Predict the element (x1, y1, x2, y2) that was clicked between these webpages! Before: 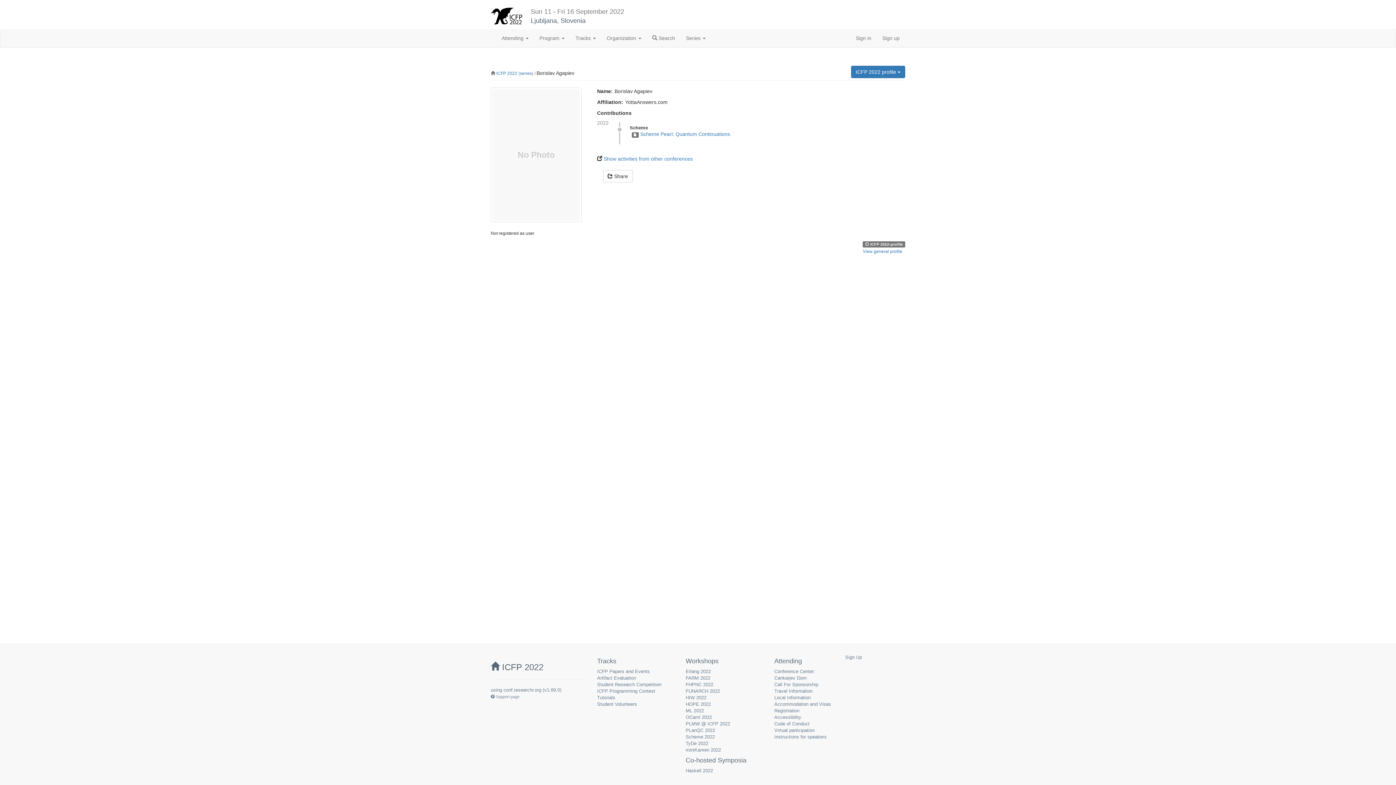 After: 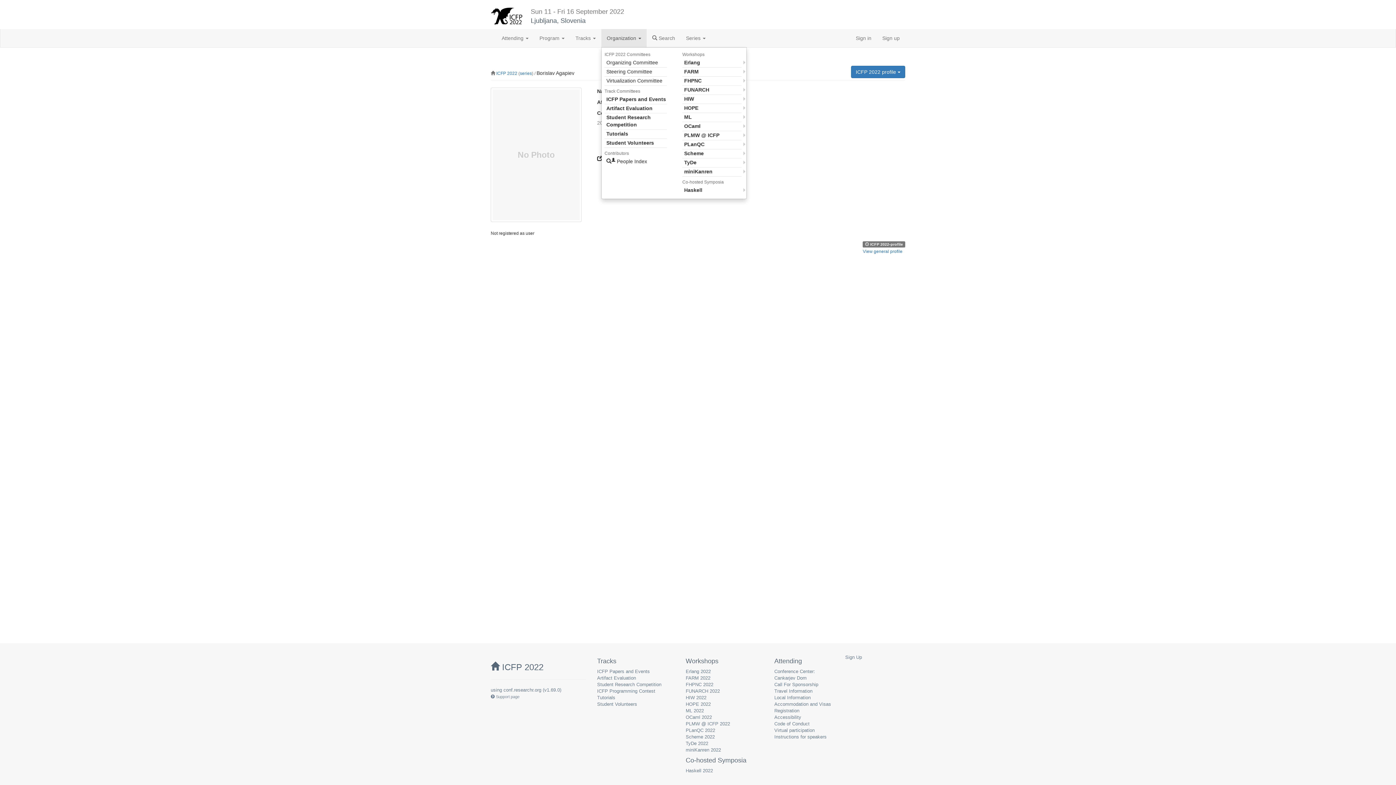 Action: label: Organization  bbox: (601, 29, 646, 47)